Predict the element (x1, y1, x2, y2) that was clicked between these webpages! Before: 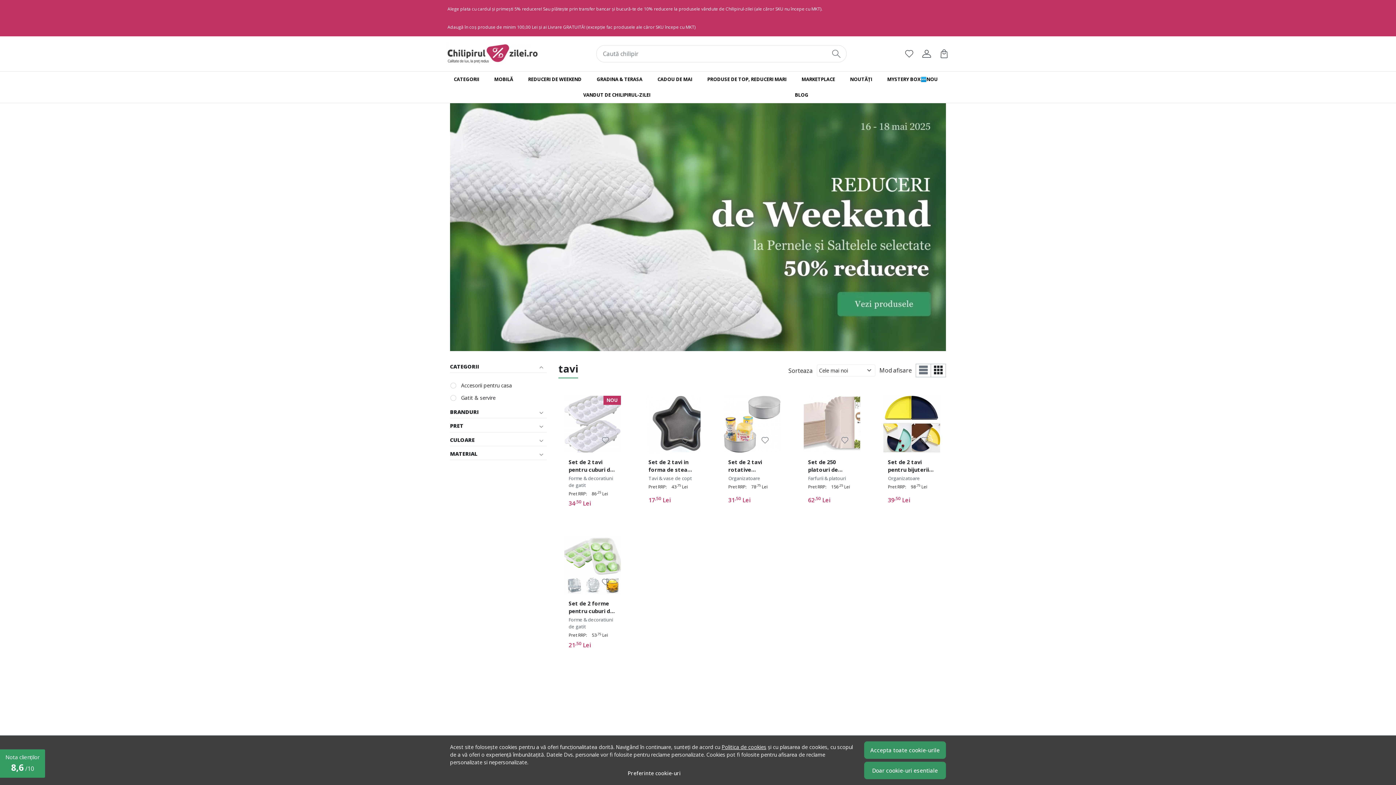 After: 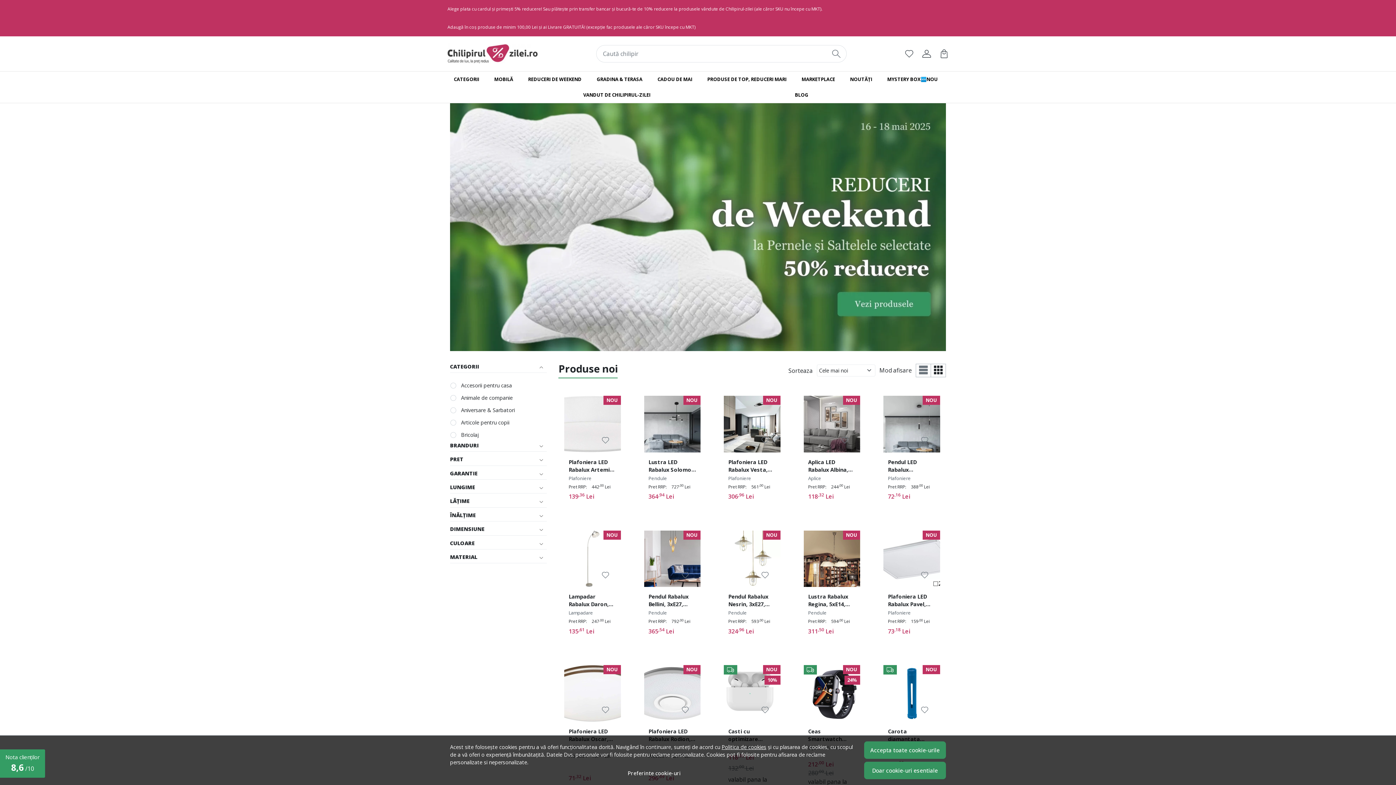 Action: bbox: (845, 71, 876, 87) label: NOUTĂȚI